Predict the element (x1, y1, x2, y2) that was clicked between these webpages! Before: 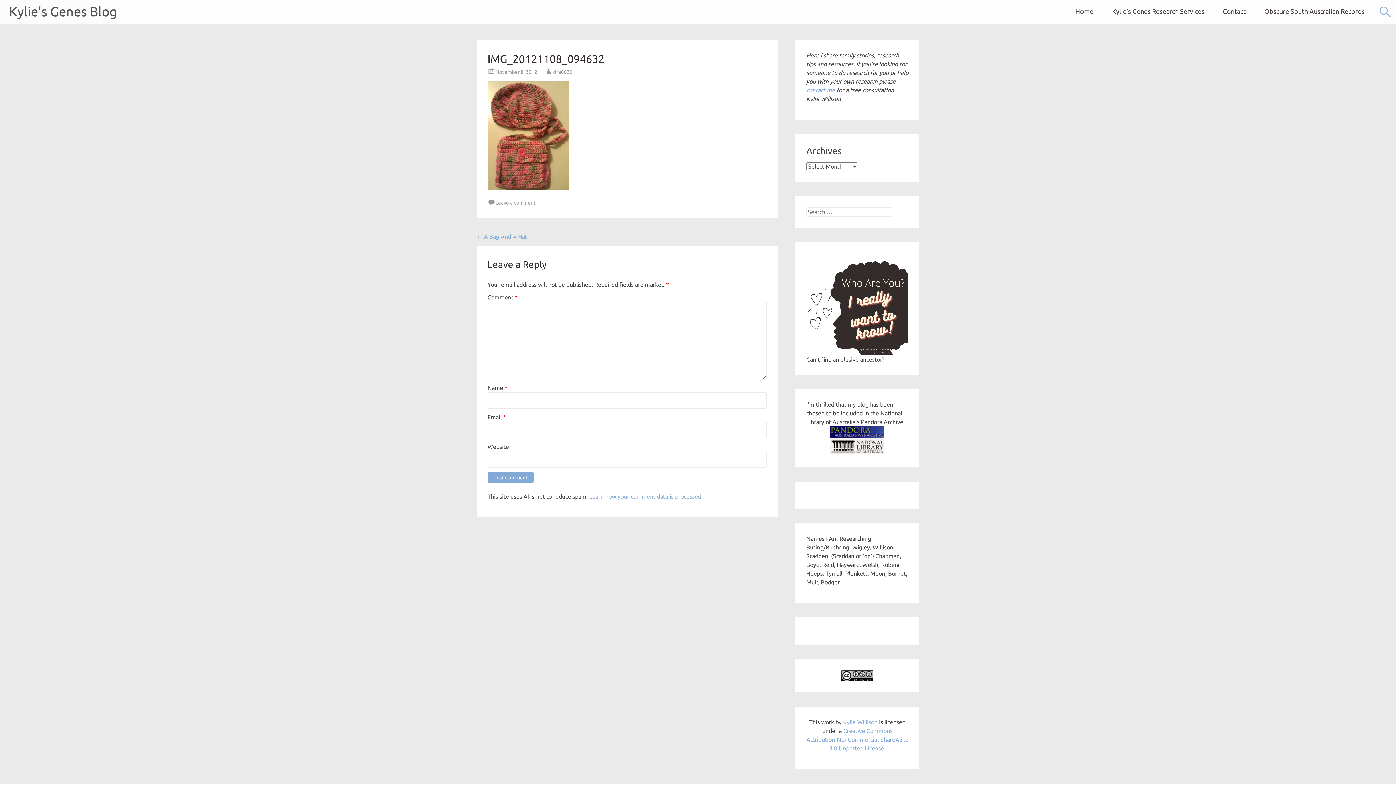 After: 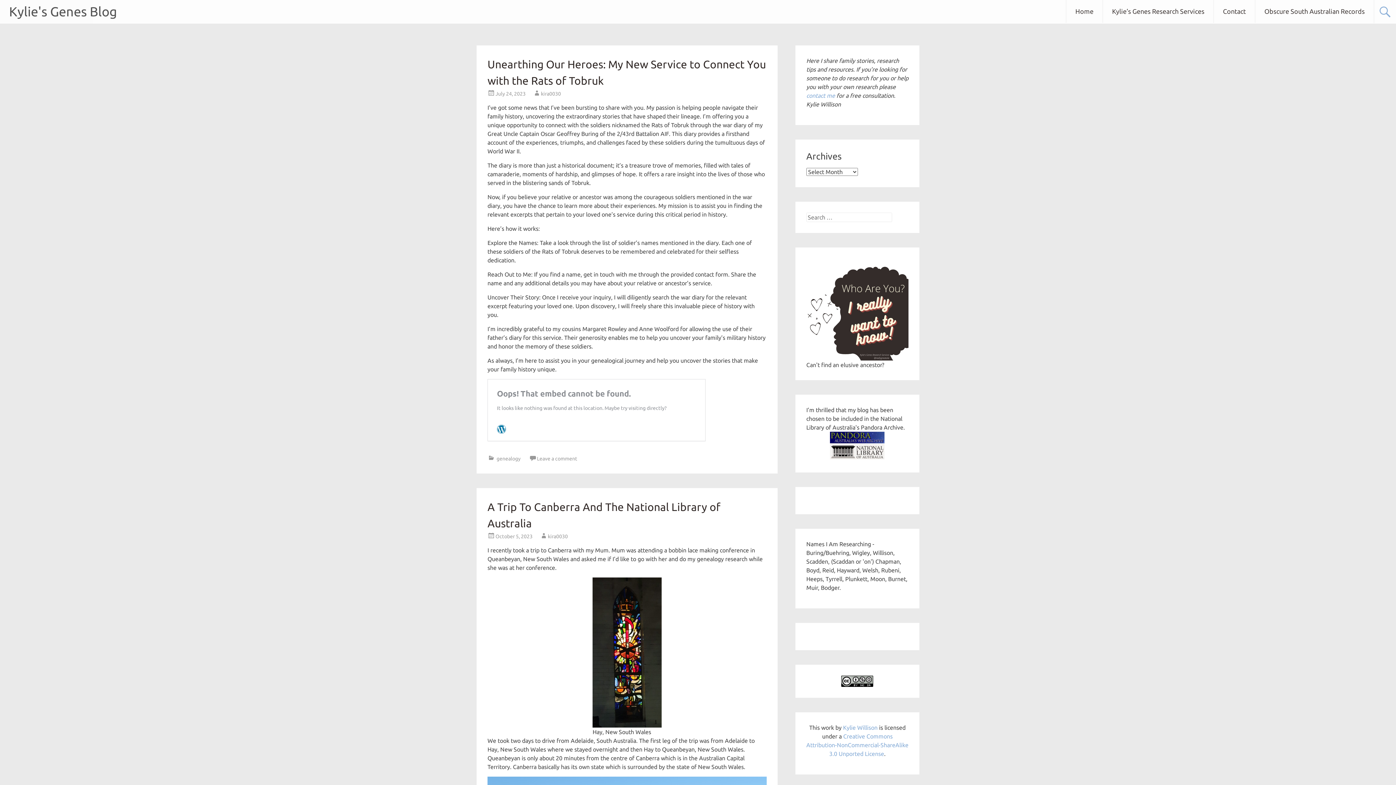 Action: bbox: (9, 4, 117, 18) label: Kylie's Genes Blog